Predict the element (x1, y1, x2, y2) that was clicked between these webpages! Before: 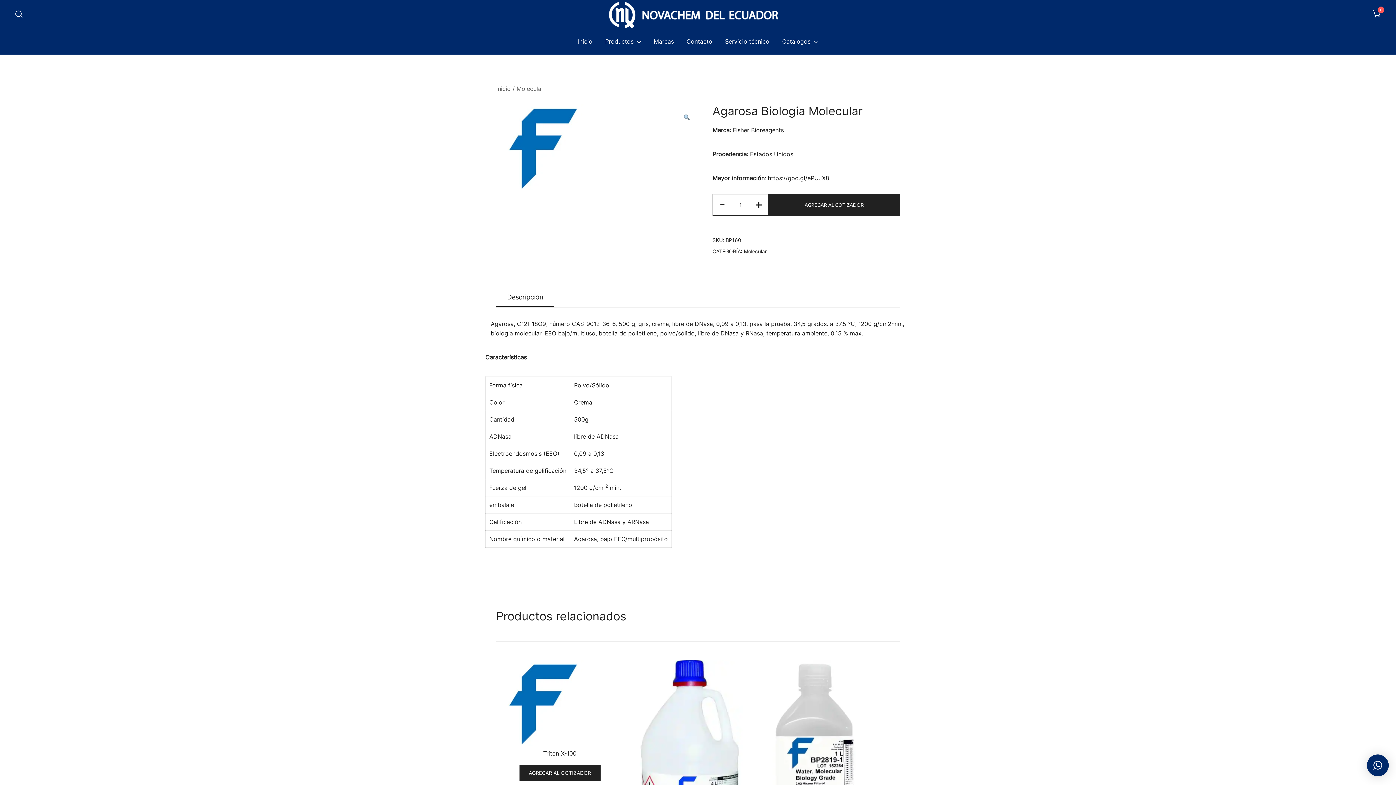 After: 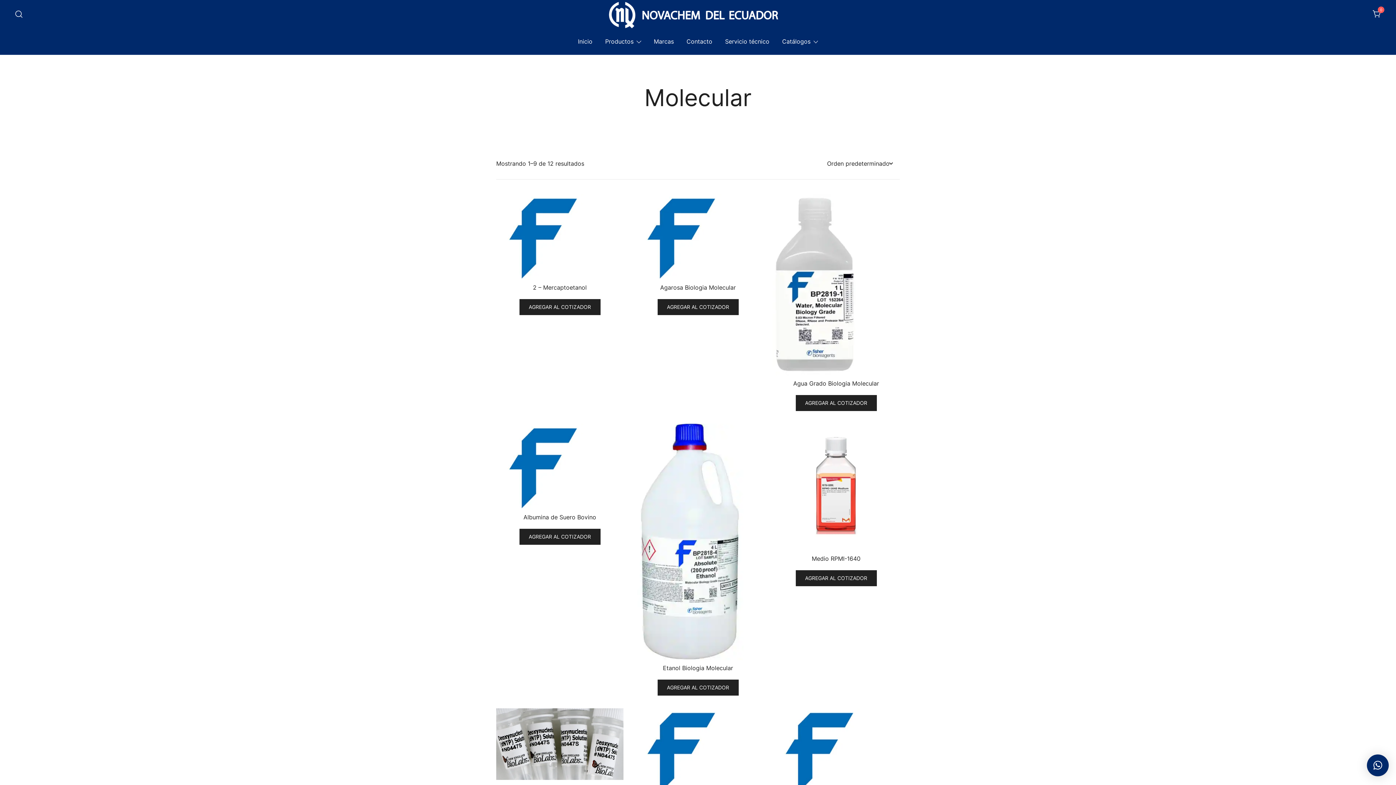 Action: bbox: (744, 248, 766, 254) label: Molecular